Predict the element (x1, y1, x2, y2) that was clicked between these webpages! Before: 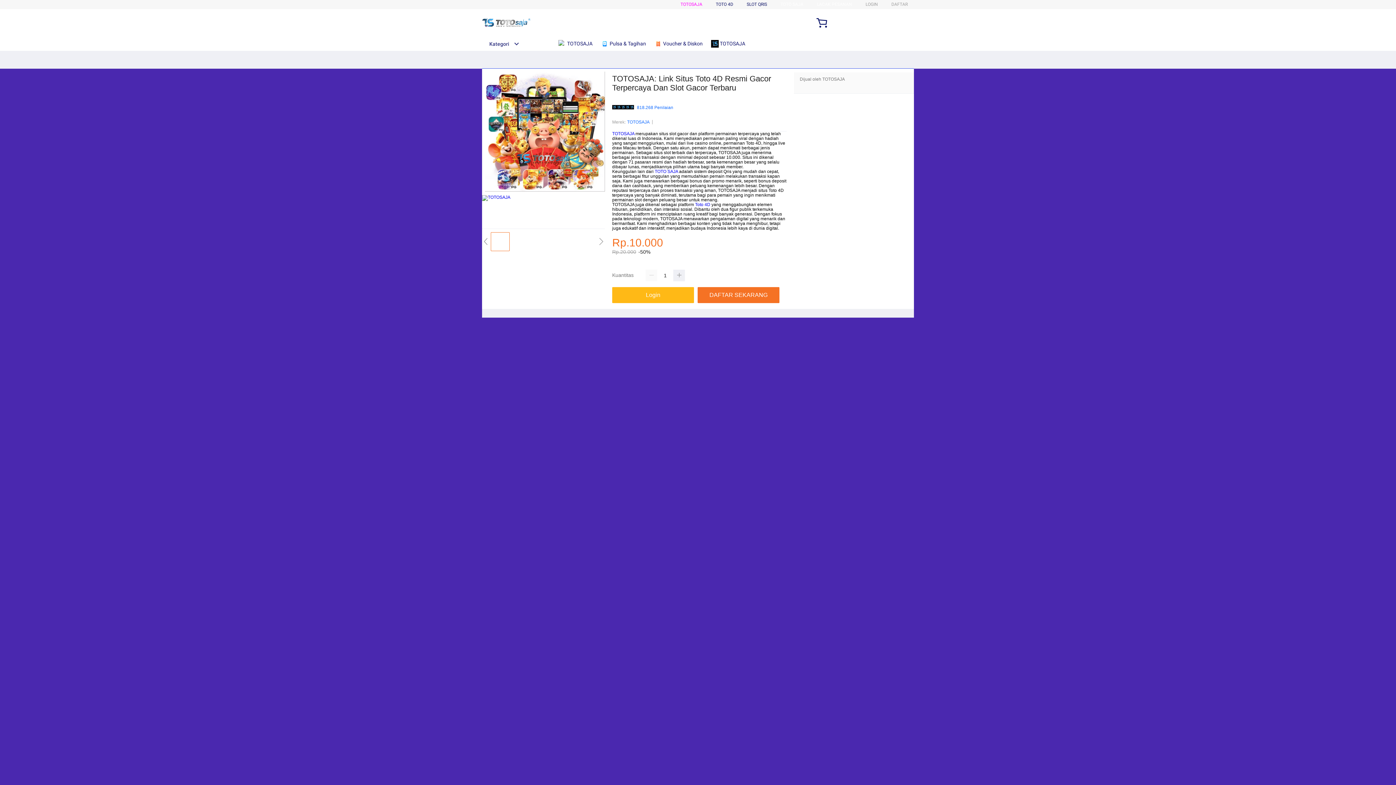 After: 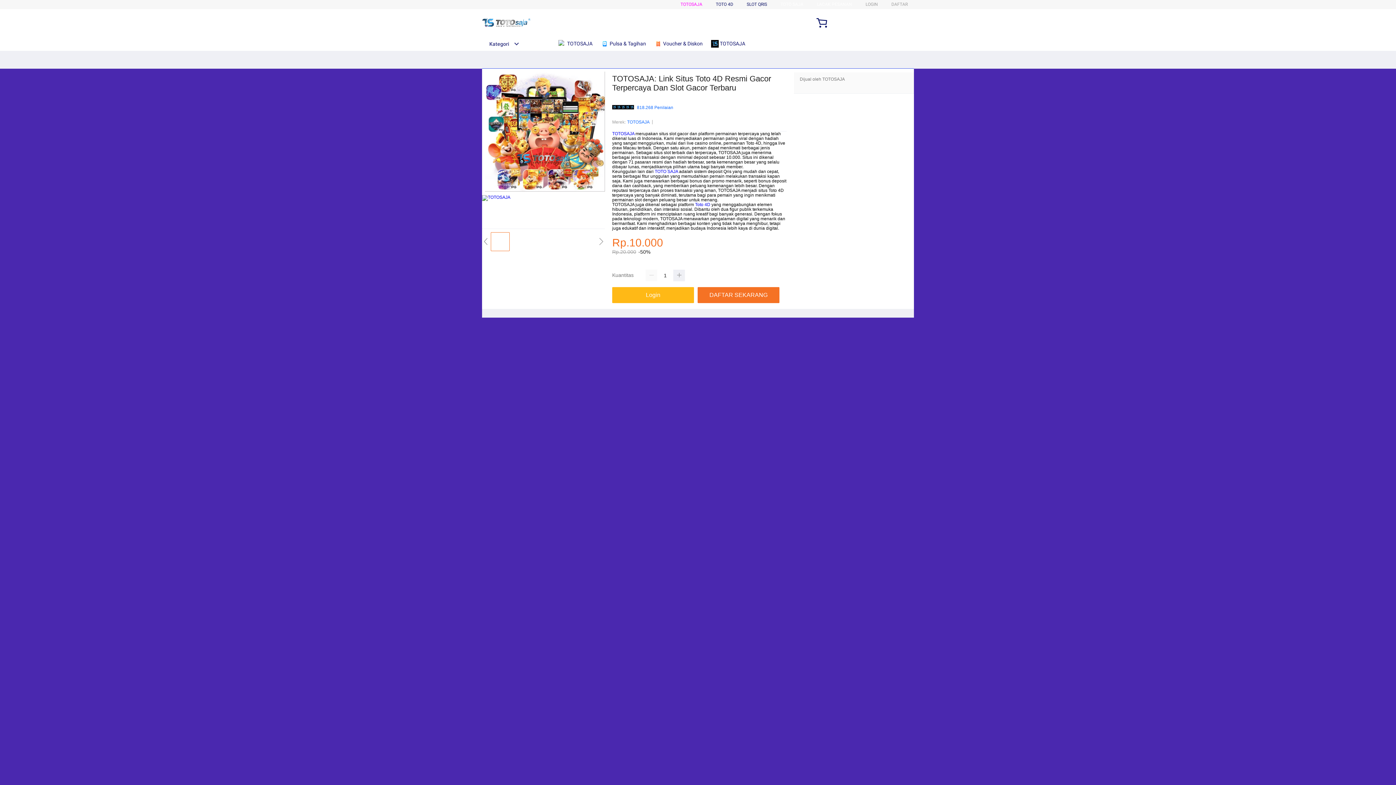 Action: bbox: (482, 15, 530, 30)